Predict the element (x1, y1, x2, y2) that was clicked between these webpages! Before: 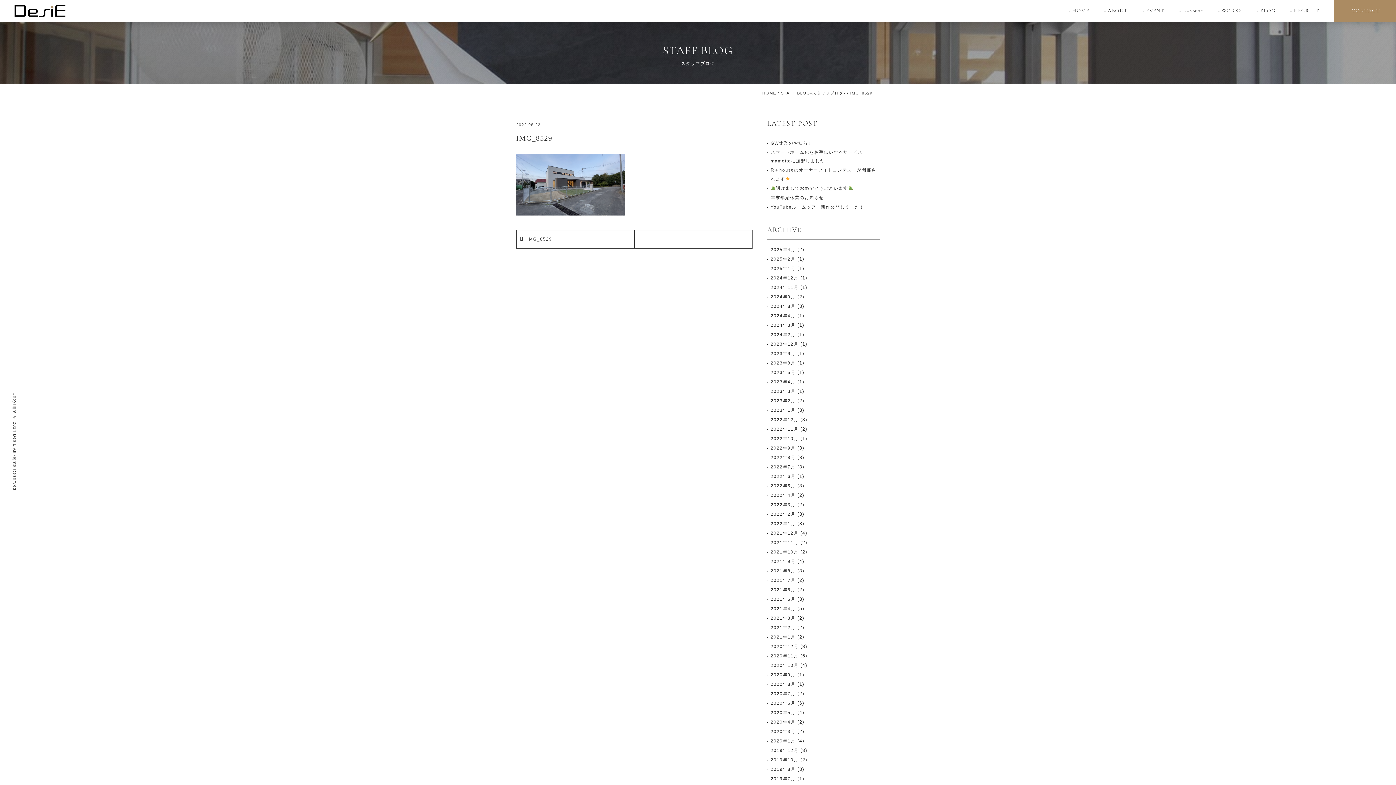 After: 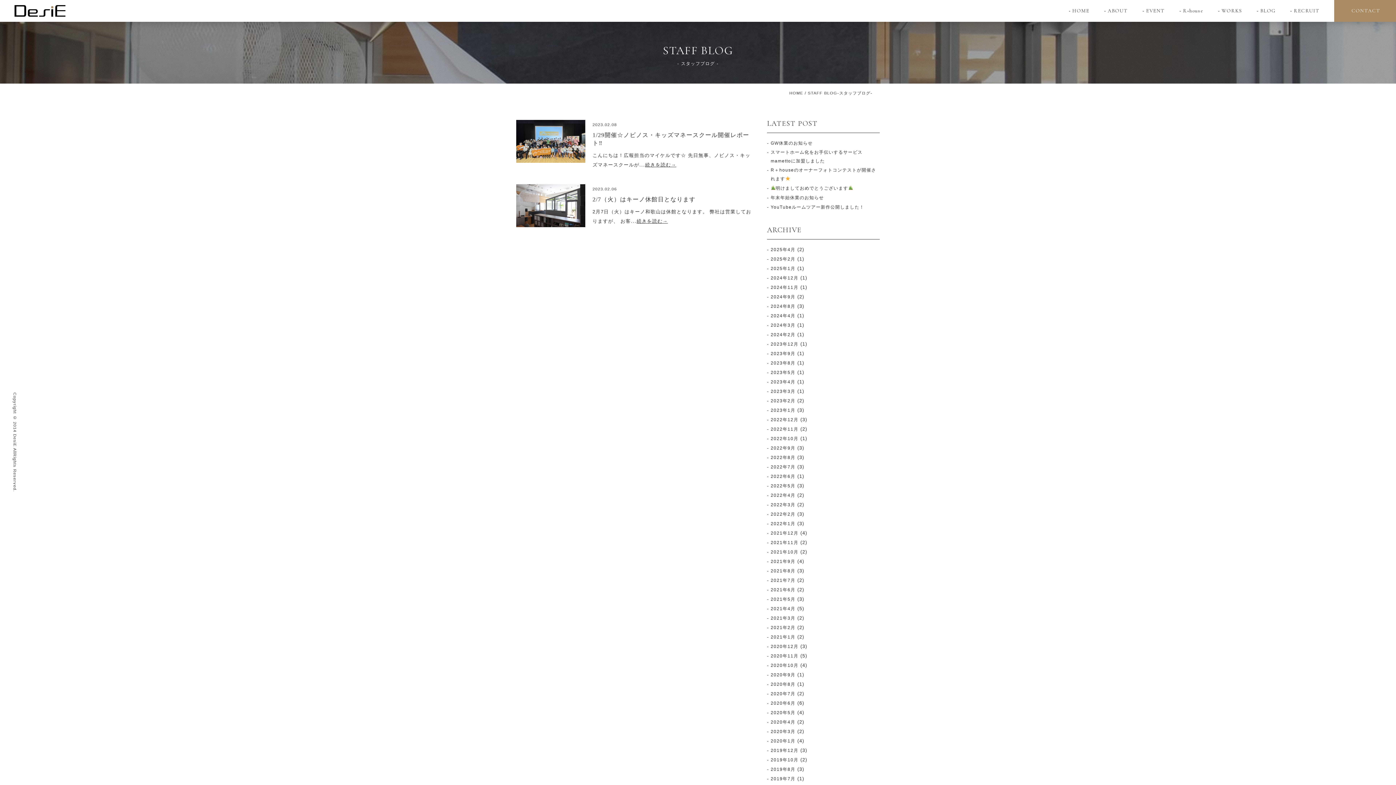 Action: label: 2023年2月 bbox: (767, 396, 795, 405)